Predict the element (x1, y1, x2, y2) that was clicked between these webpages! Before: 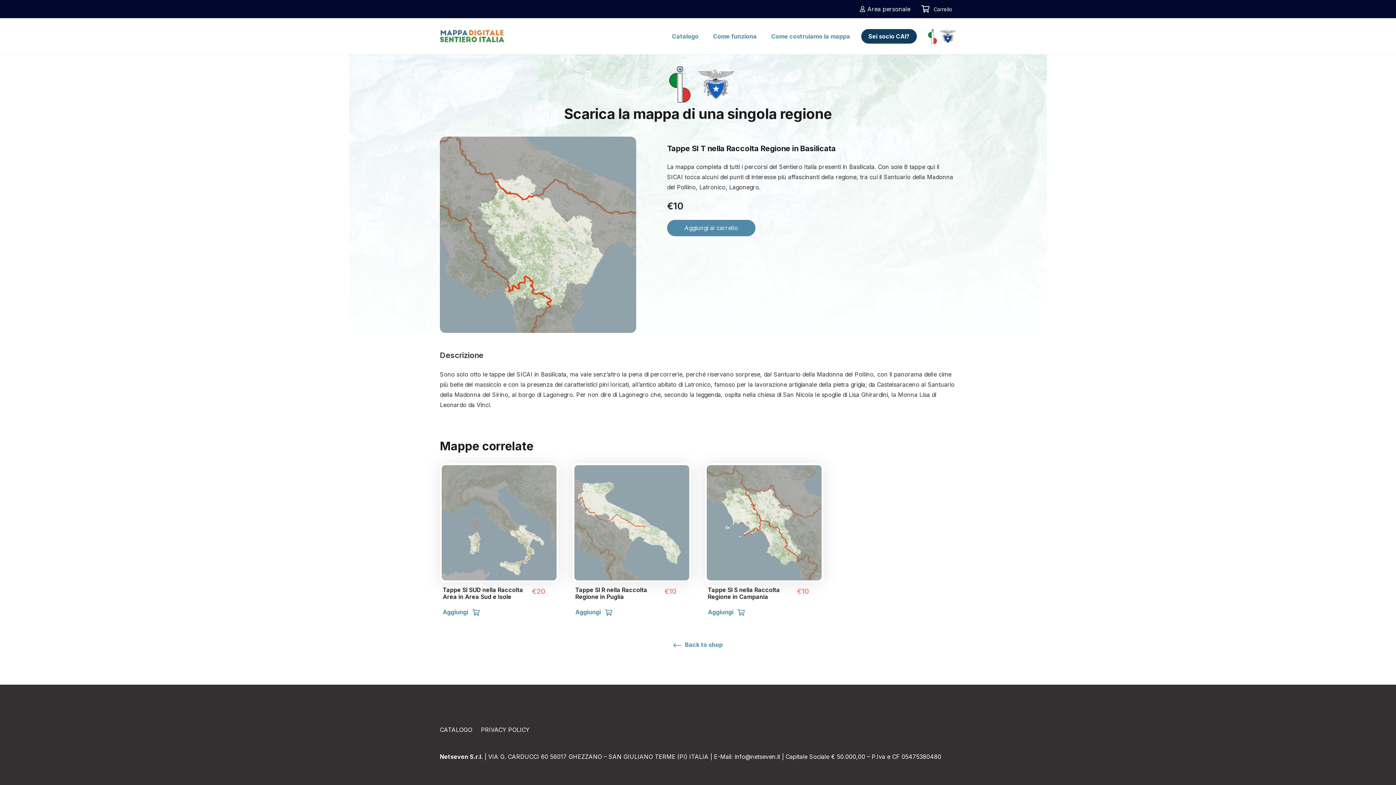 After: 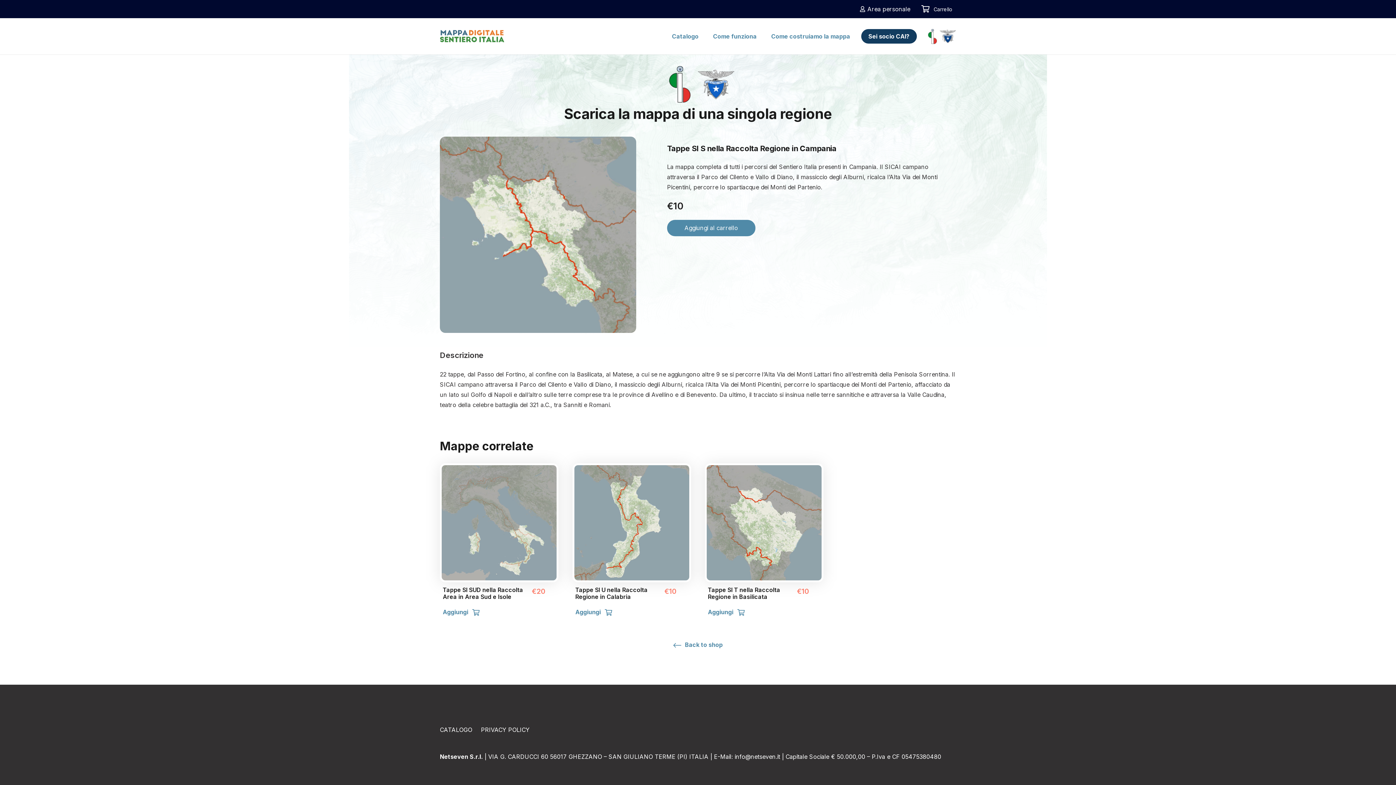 Action: label: Tappe SI S nella Raccolta Regione in Campania
€10 bbox: (705, 463, 823, 582)